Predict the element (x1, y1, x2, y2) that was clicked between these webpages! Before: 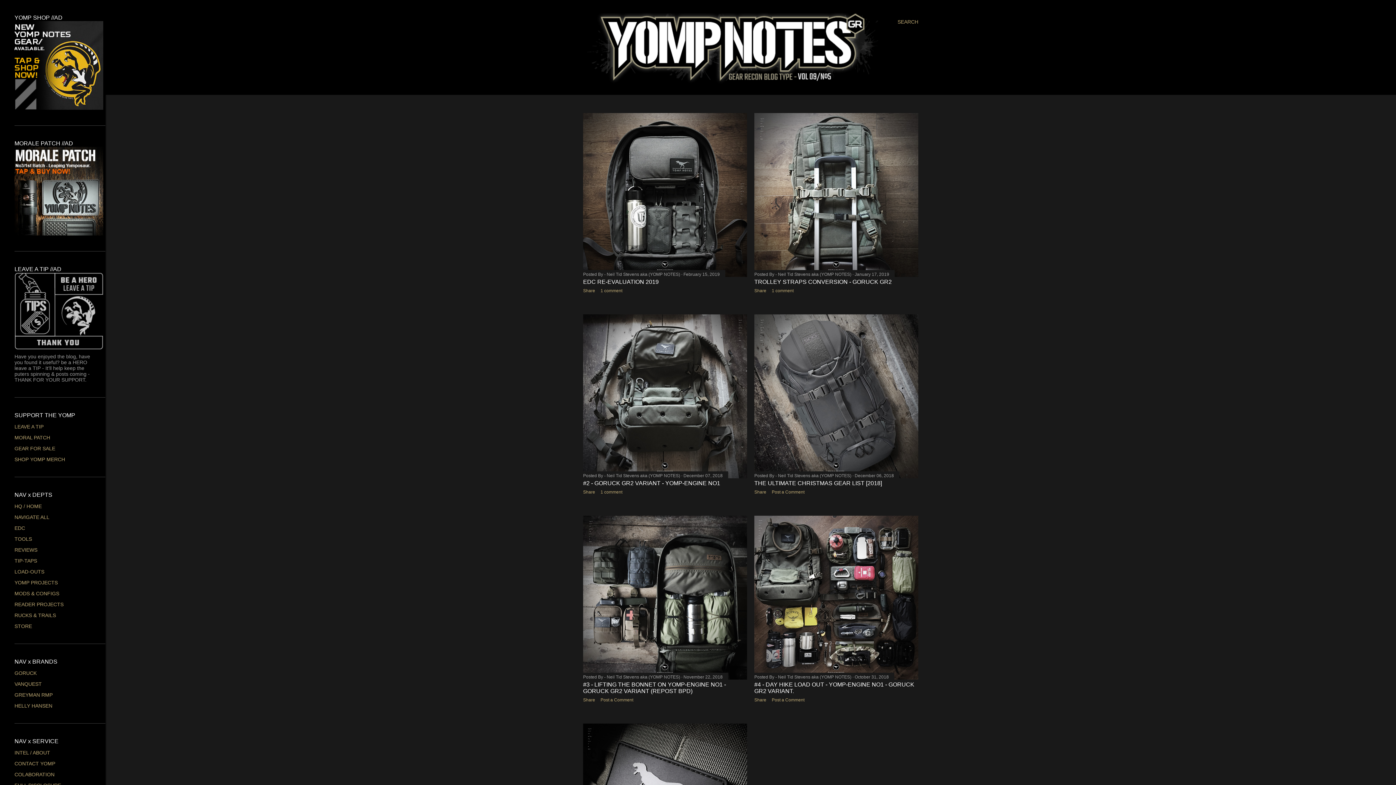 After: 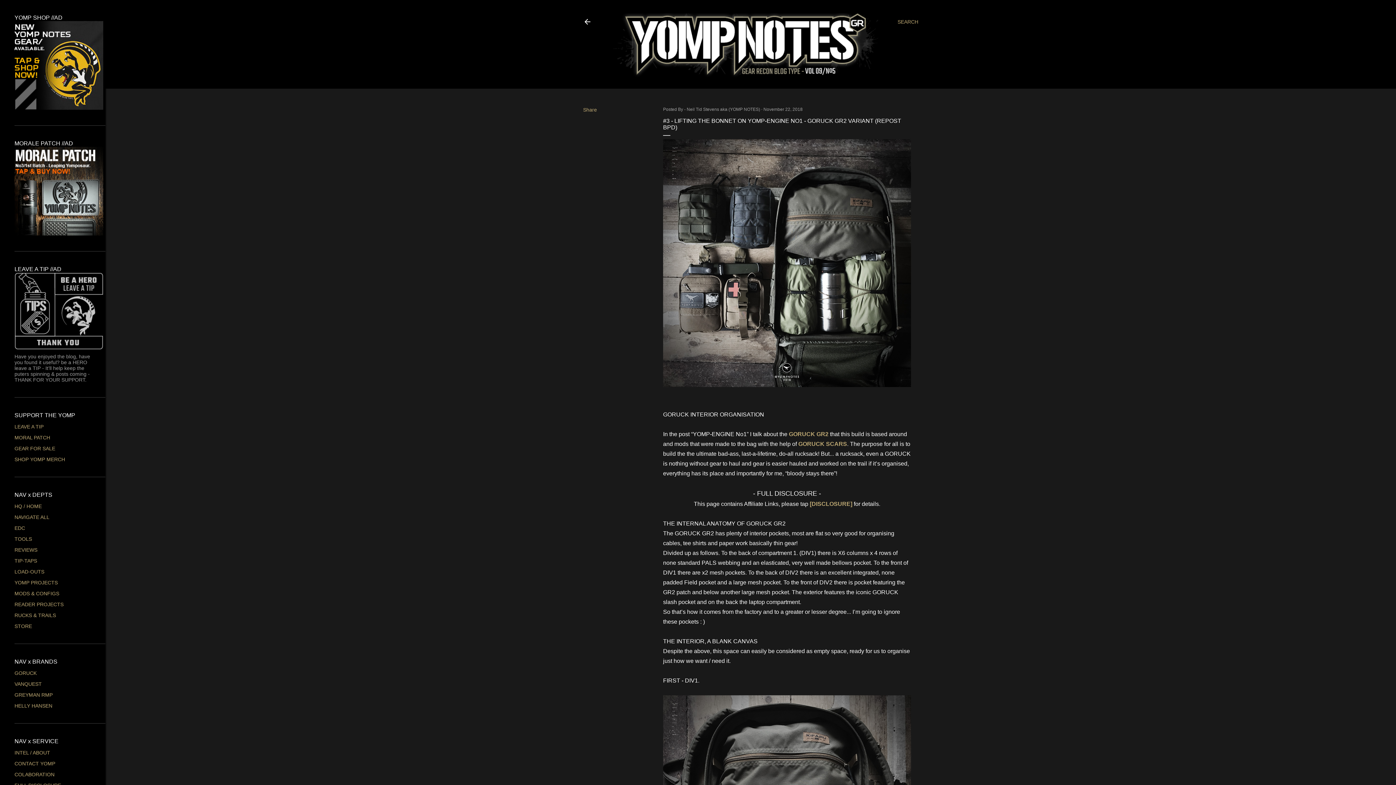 Action: bbox: (583, 681, 726, 694) label: #3 - LIFTING THE BONNET ON YOMP-ENGINE NO1 - GORUCK GR2 VARIANT (REPOST BPD)